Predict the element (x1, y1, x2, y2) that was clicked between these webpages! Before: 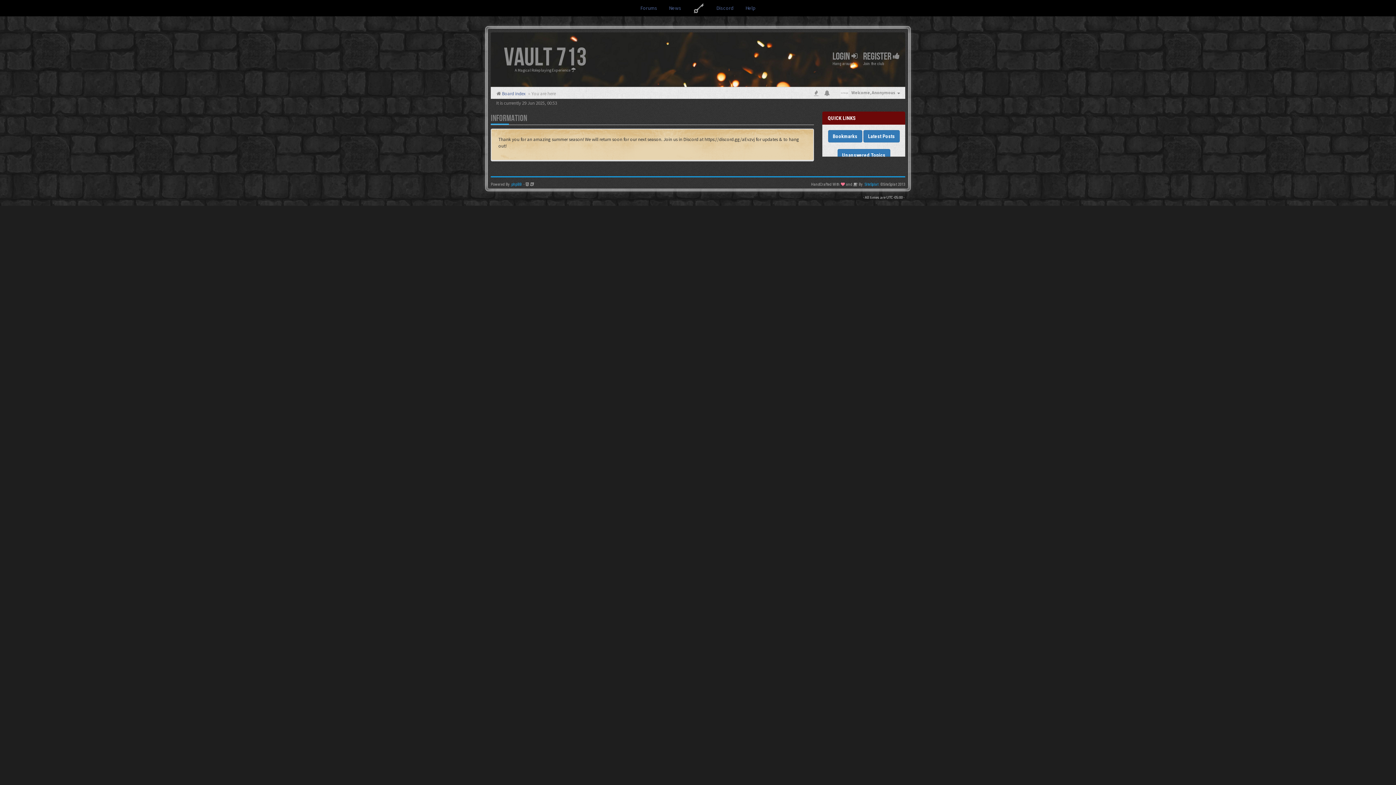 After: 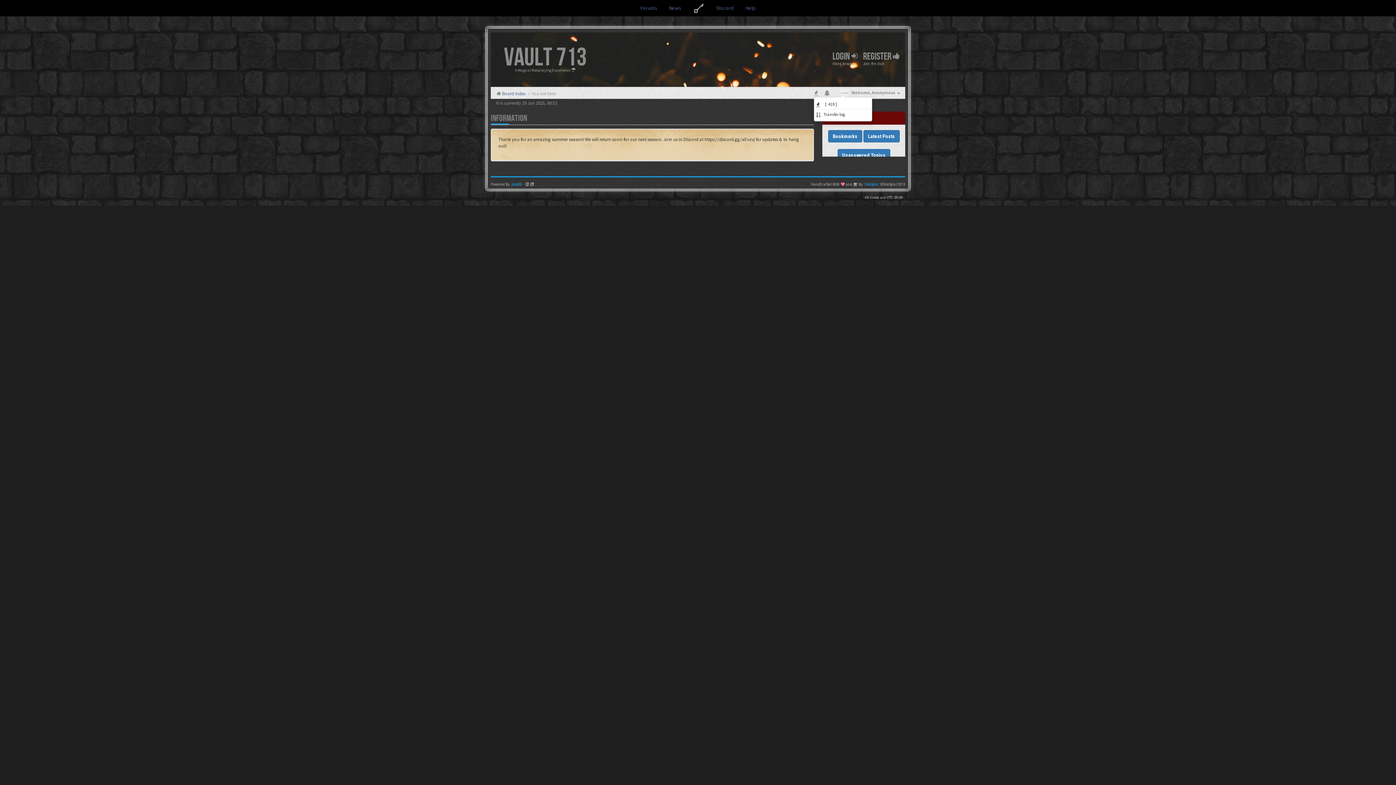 Action: bbox: (814, 87, 822, 97)